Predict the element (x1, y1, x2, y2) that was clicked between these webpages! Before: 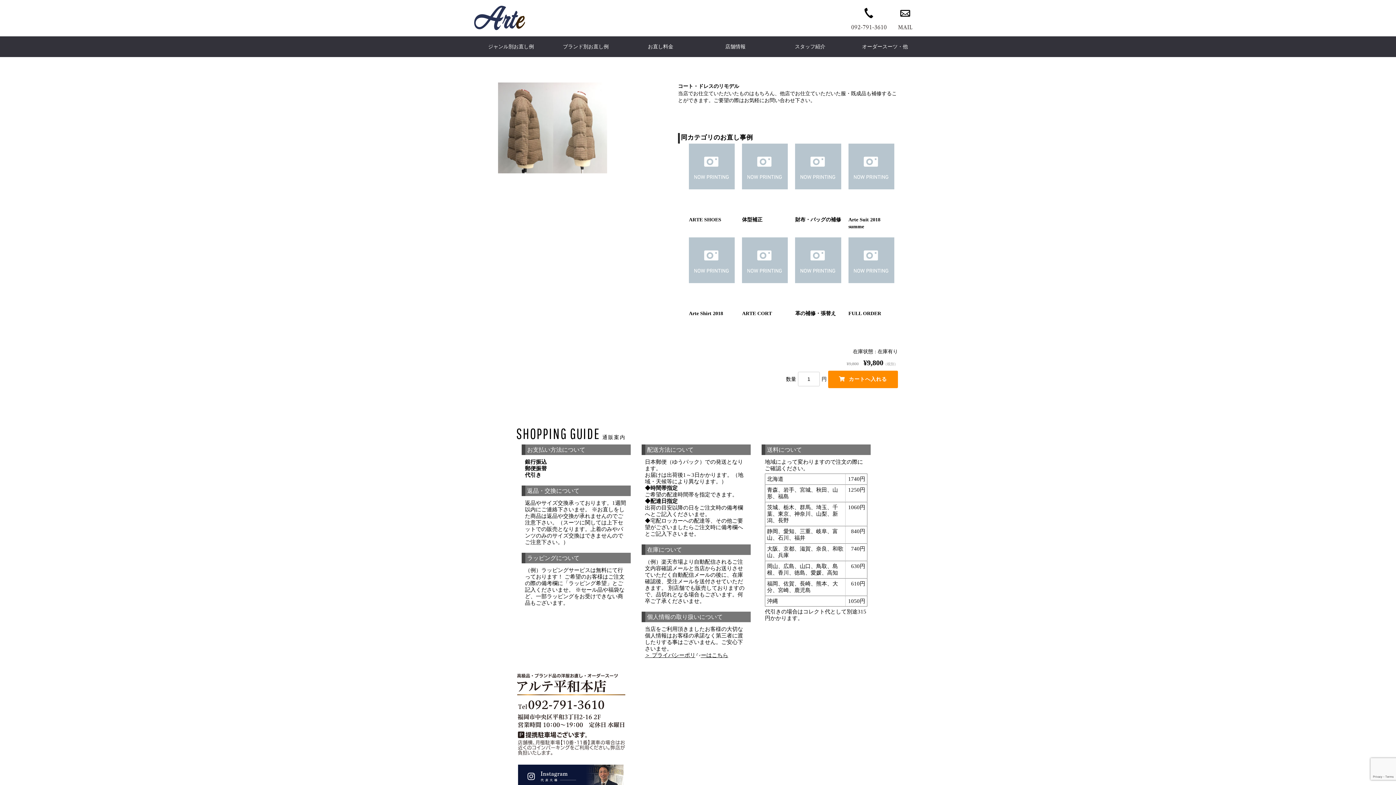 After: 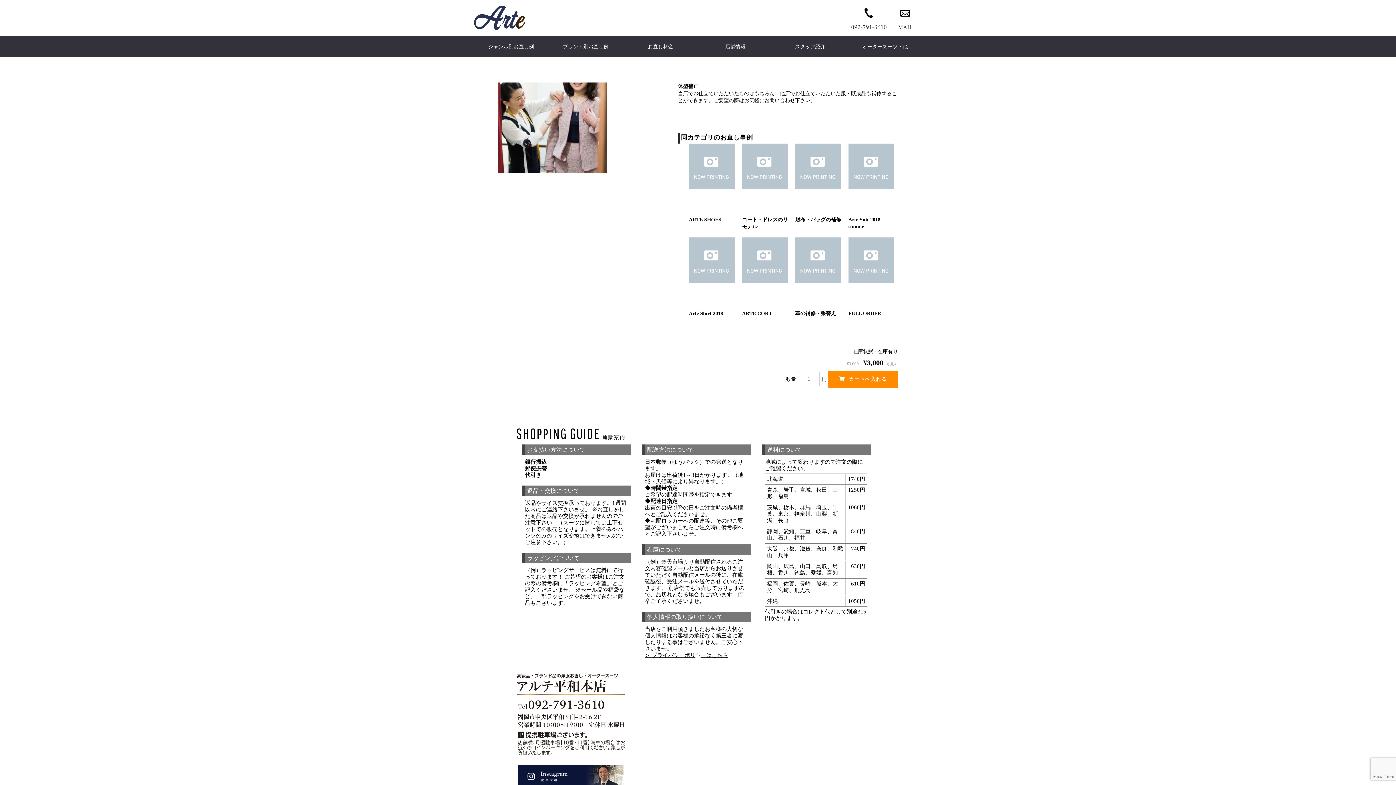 Action: bbox: (742, 143, 788, 223) label: 体型補正